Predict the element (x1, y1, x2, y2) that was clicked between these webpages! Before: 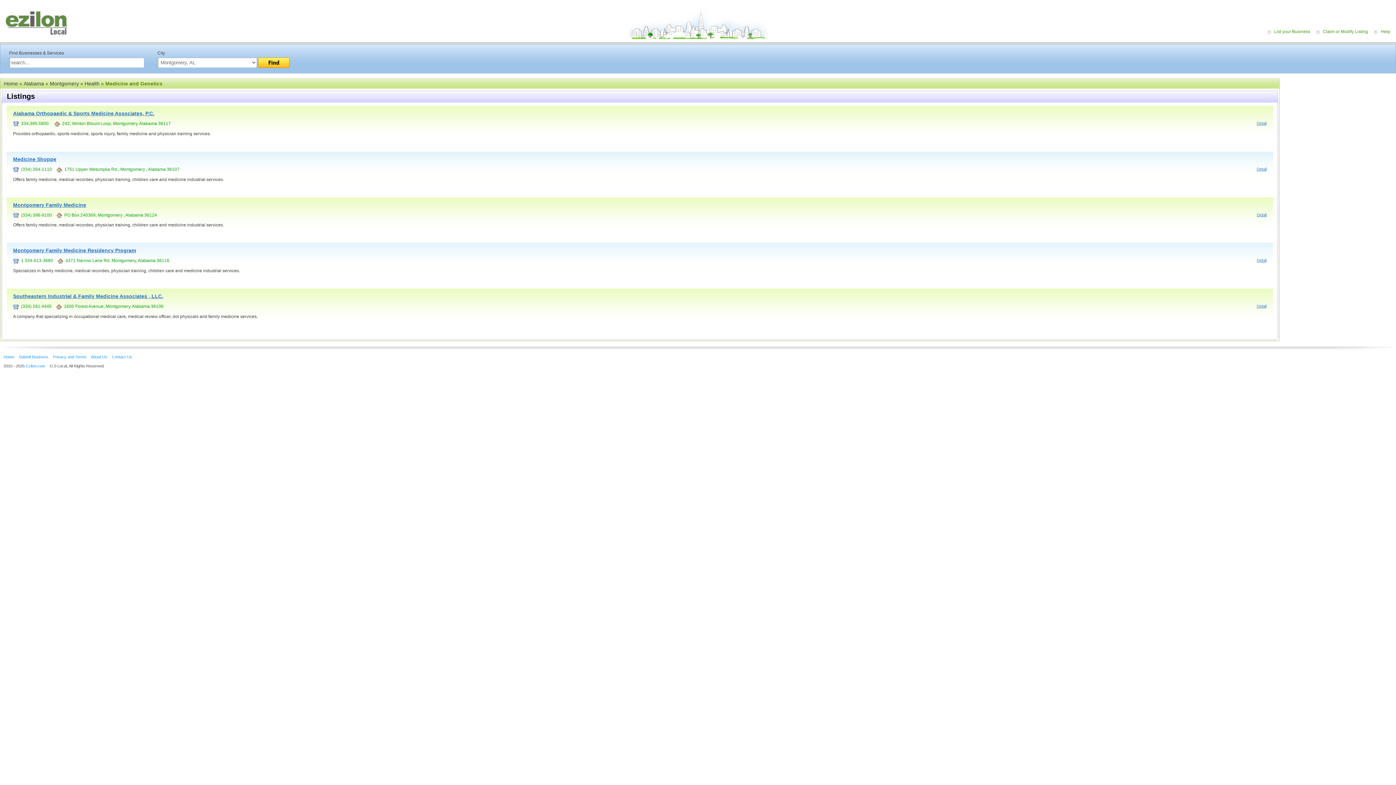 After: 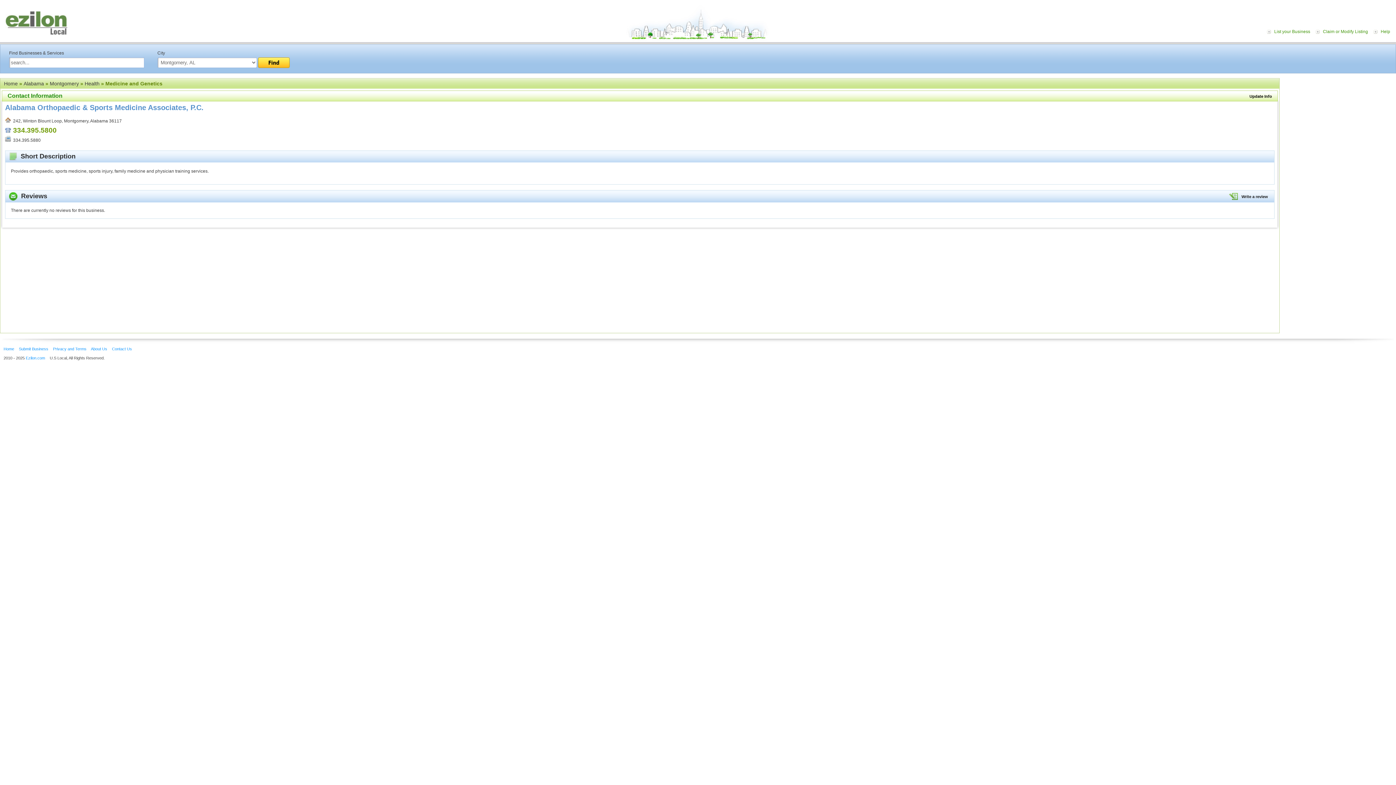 Action: bbox: (1257, 121, 1266, 125) label: Detail